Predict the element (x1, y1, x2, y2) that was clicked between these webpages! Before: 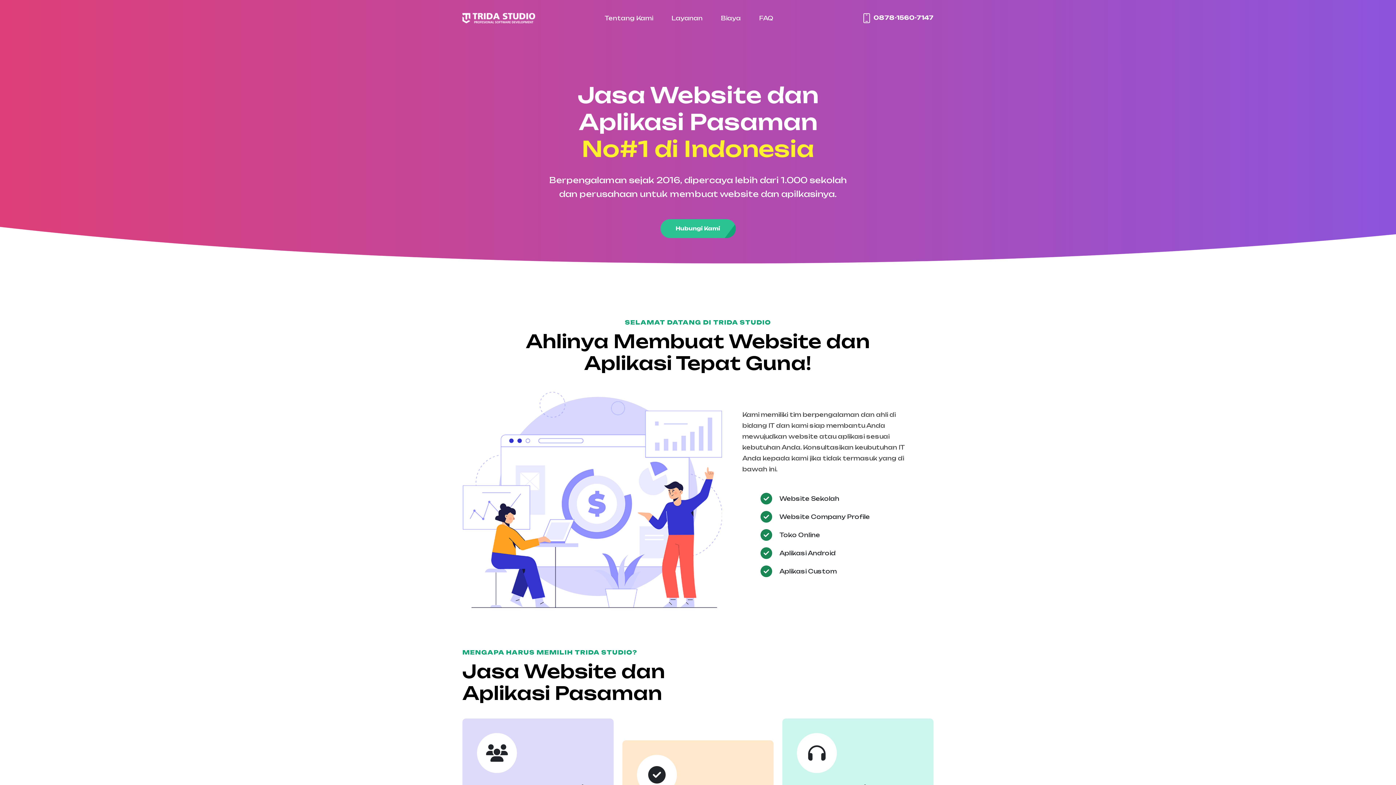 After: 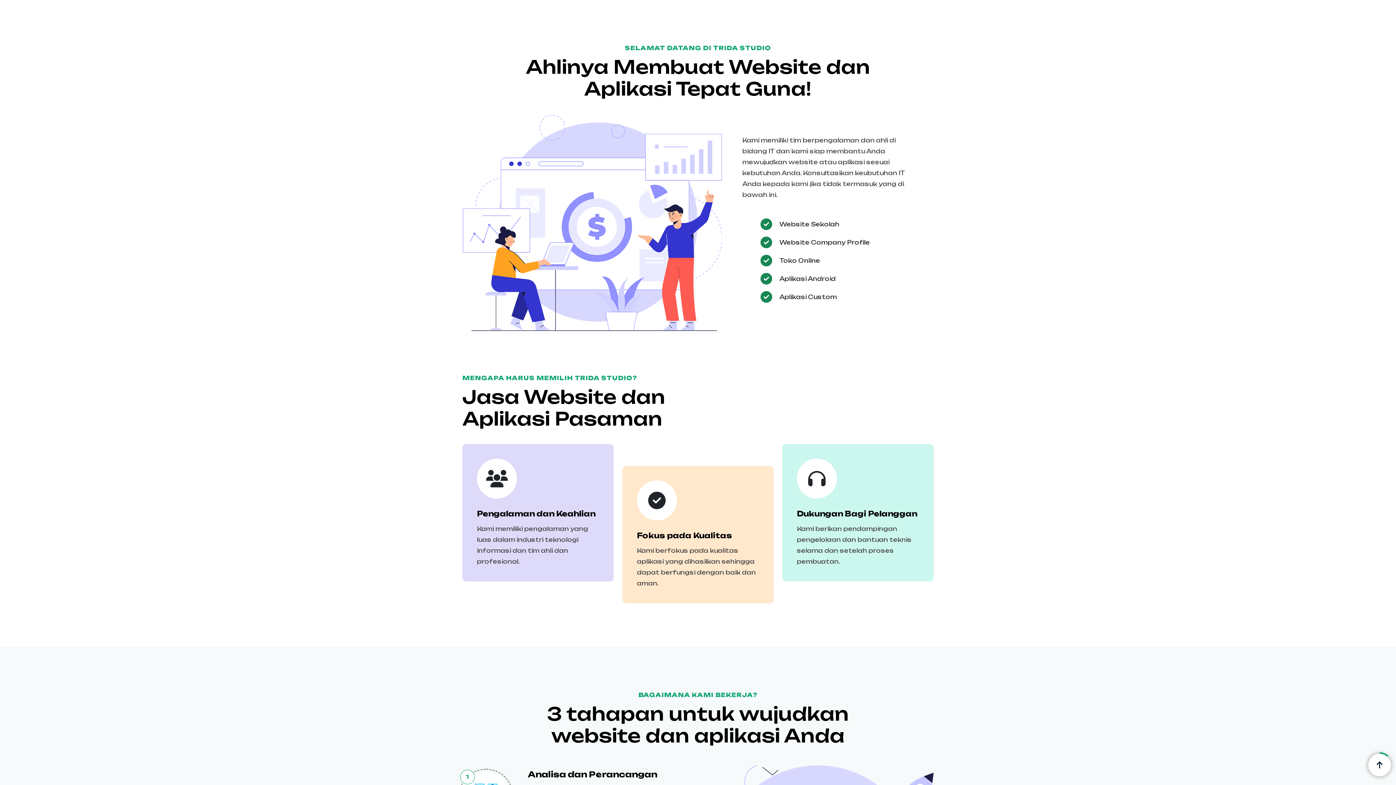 Action: label: Tentang Kami bbox: (604, 14, 653, 21)